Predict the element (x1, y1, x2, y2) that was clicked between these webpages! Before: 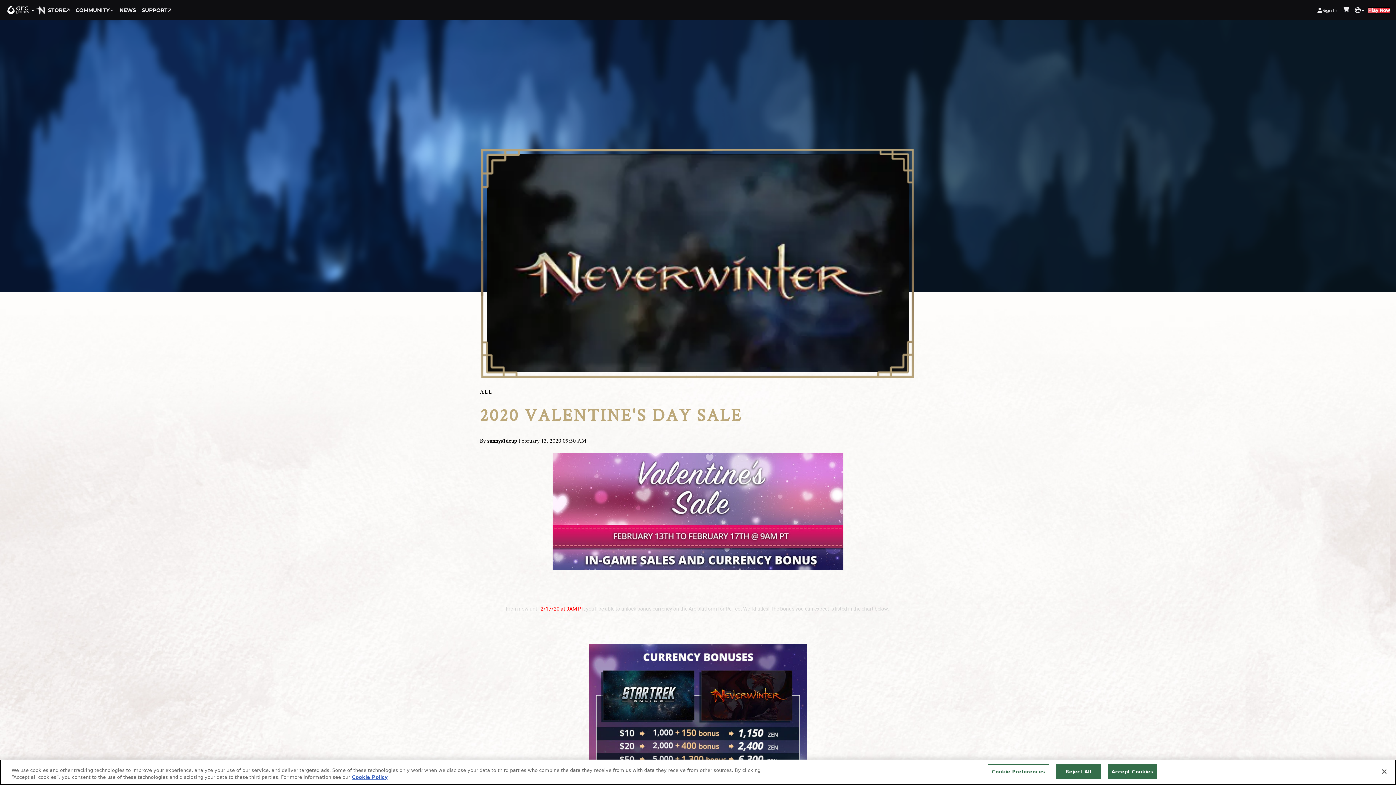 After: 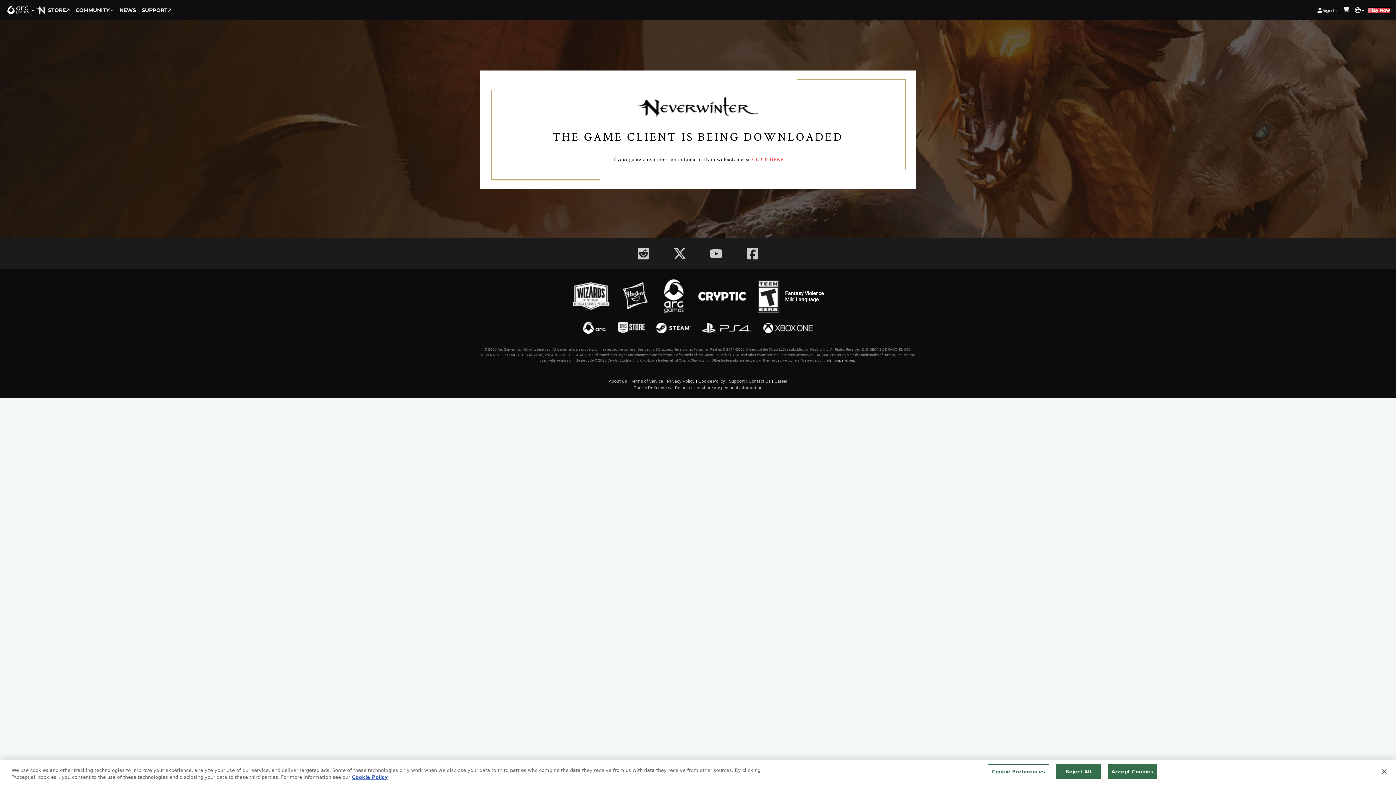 Action: label: Play Now bbox: (1368, 7, 1390, 13)